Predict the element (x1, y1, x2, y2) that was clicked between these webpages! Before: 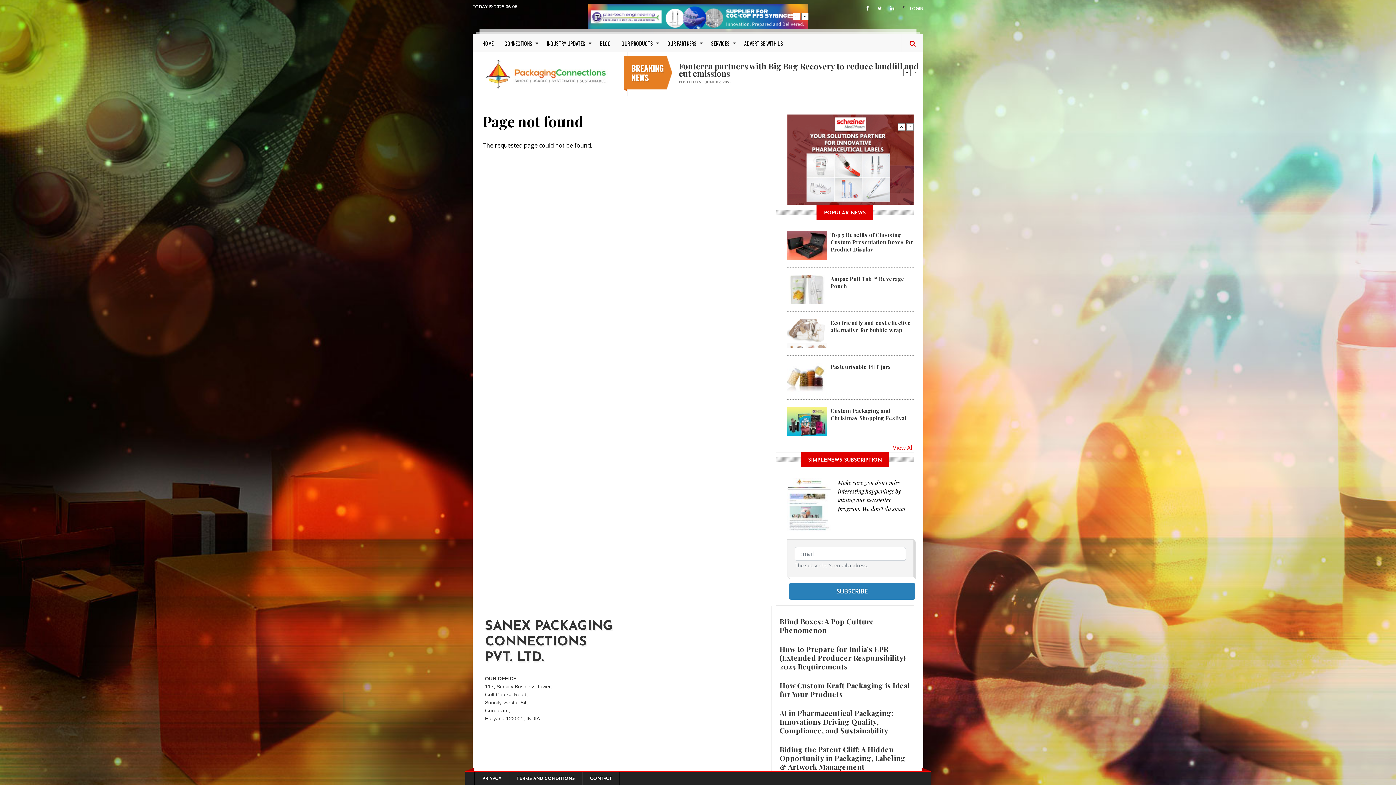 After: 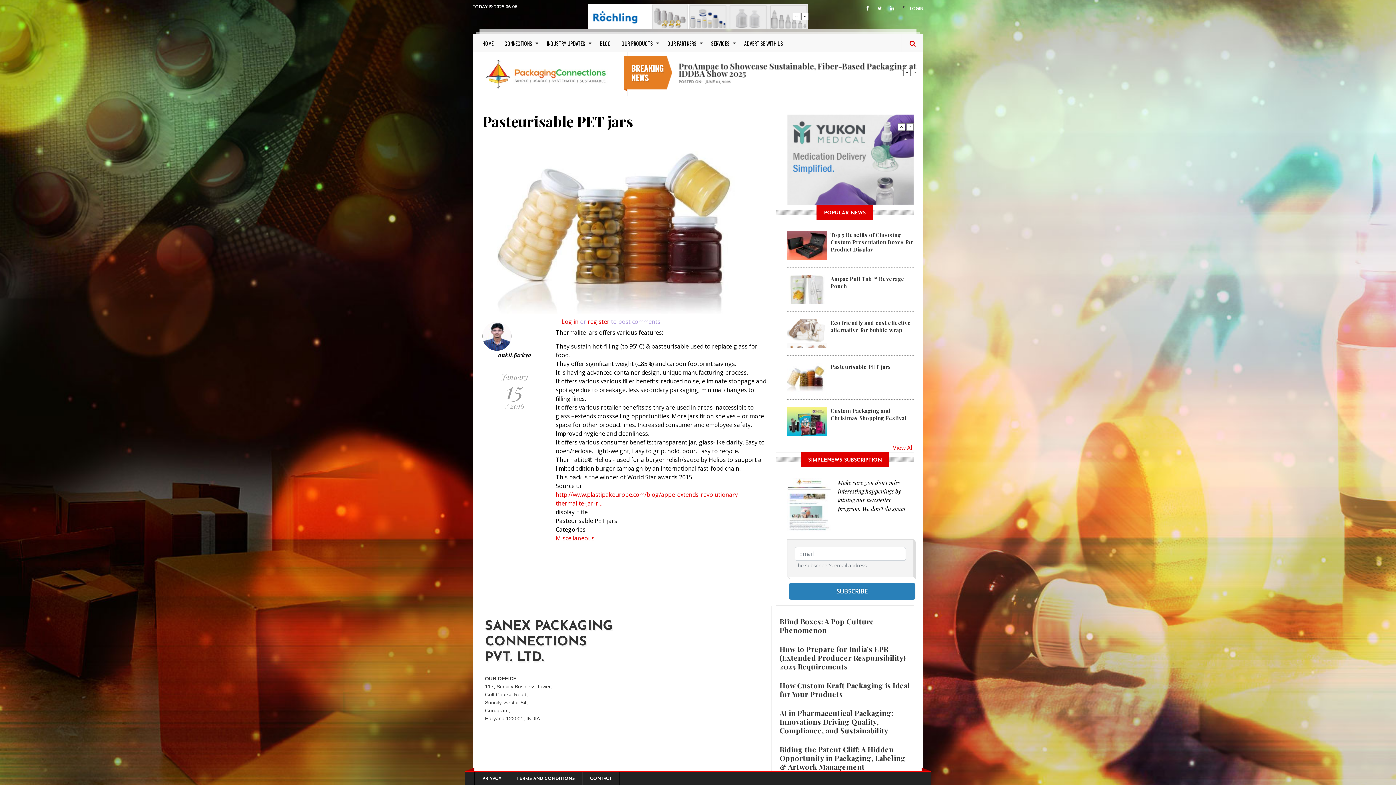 Action: label: Pasteurisable PET jars bbox: (830, 363, 891, 370)